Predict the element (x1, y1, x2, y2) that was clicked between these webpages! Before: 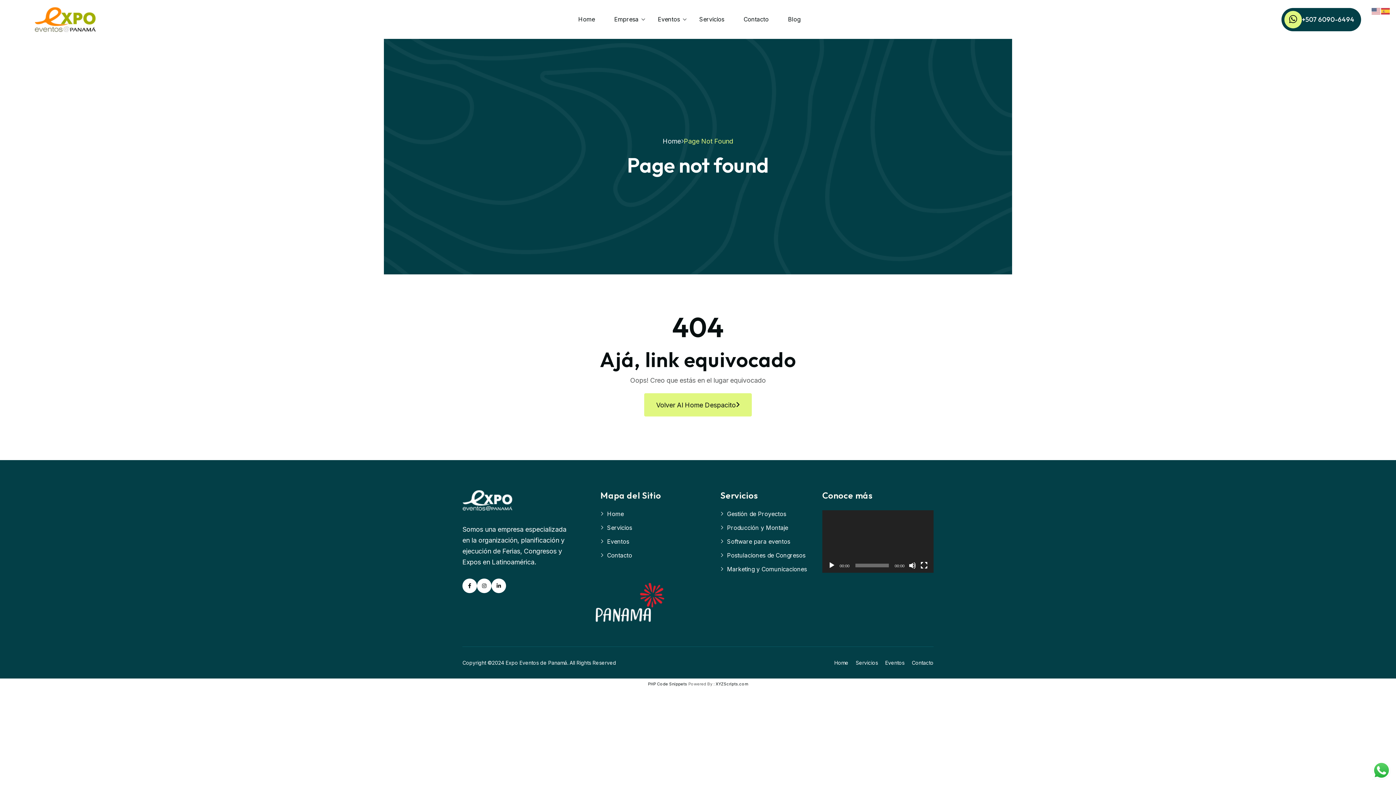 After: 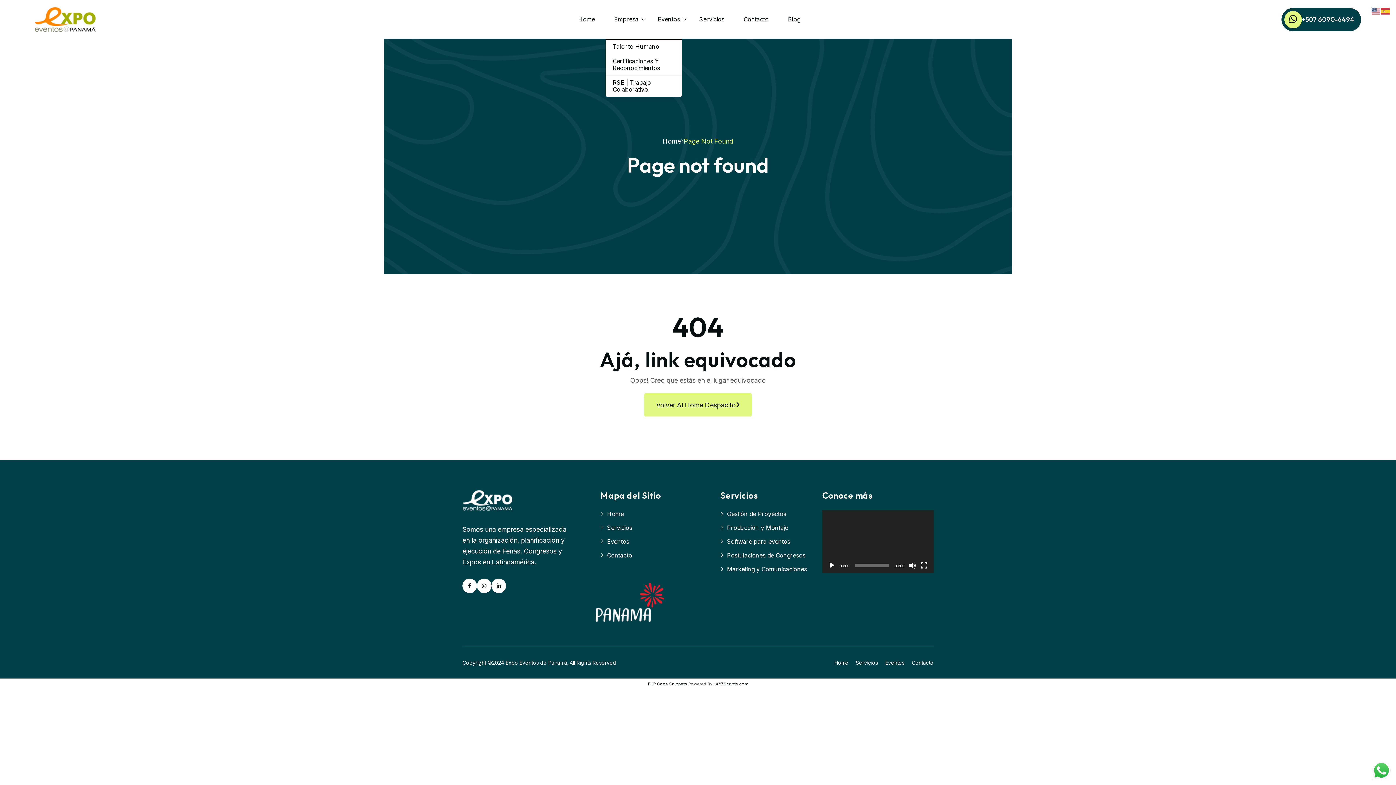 Action: label: Empresa bbox: (605, 0, 647, 38)